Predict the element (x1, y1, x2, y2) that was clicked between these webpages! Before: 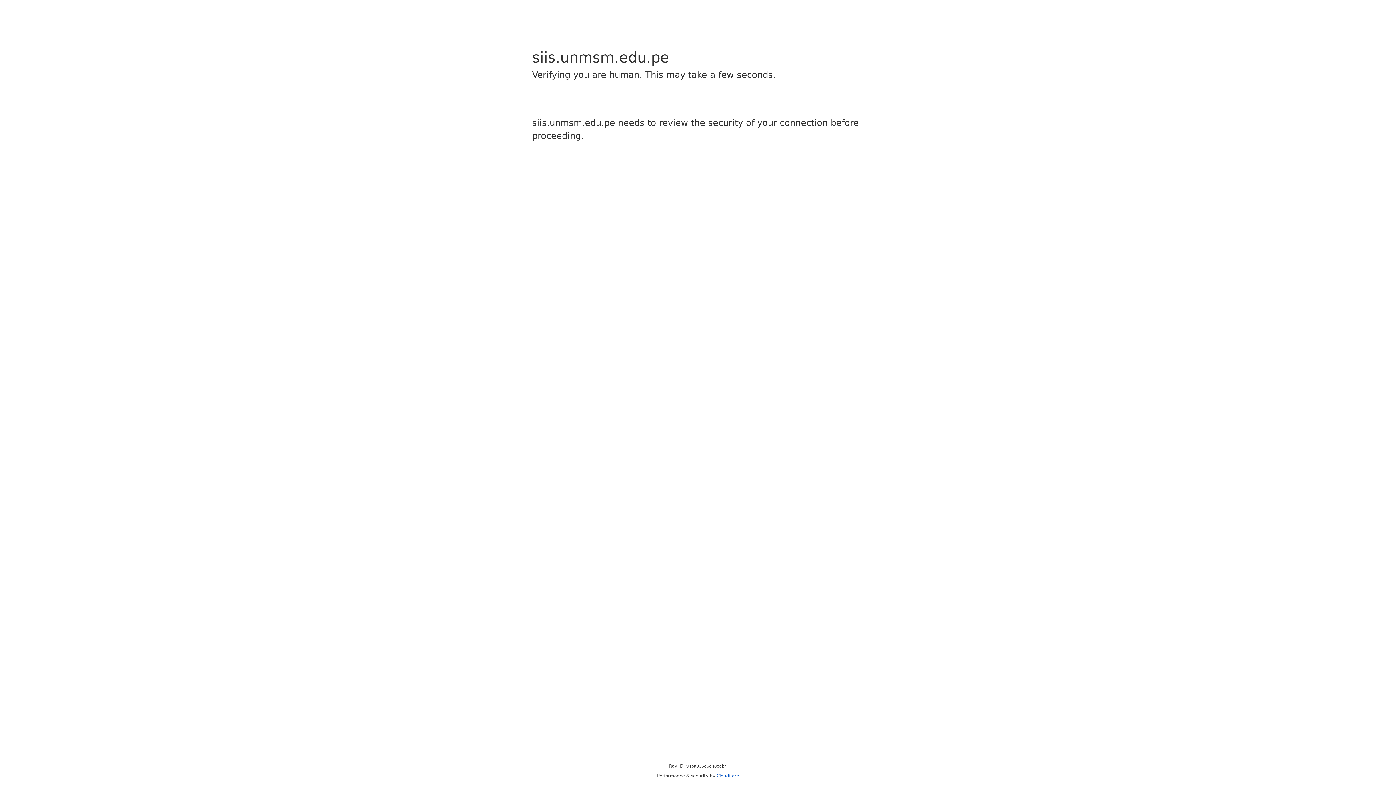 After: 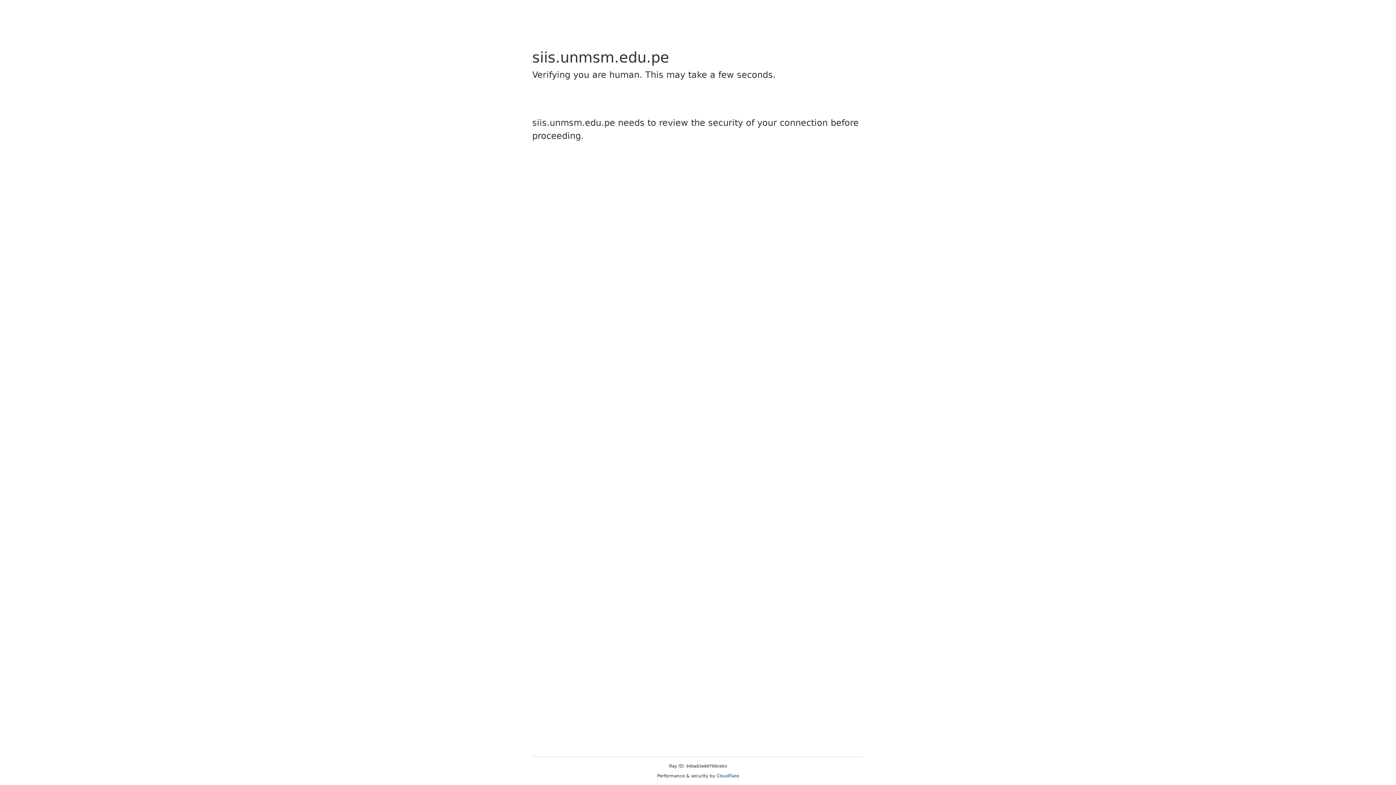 Action: bbox: (716, 773, 739, 778) label: Cloudflare